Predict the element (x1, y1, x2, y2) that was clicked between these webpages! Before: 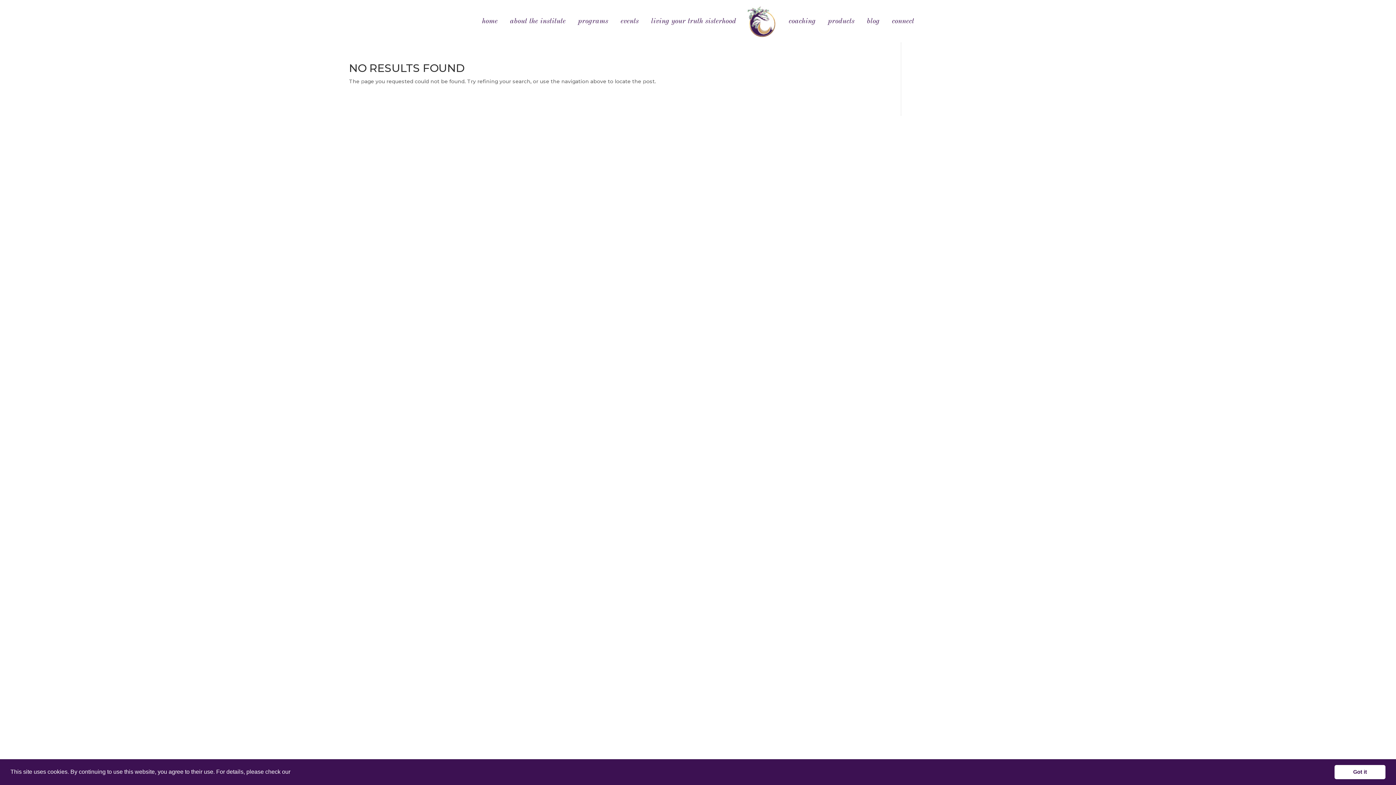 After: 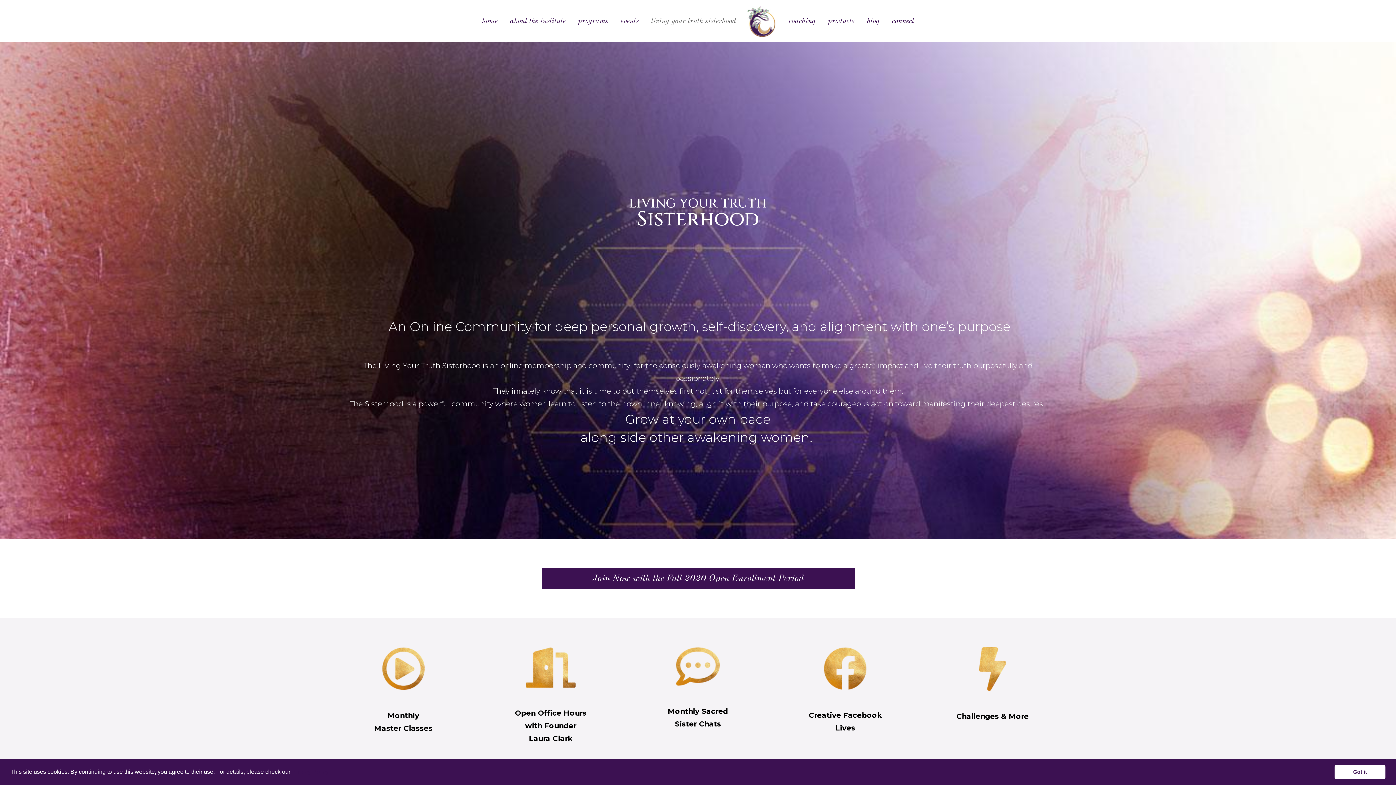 Action: label: living your truth sisterhood bbox: (651, 18, 736, 42)